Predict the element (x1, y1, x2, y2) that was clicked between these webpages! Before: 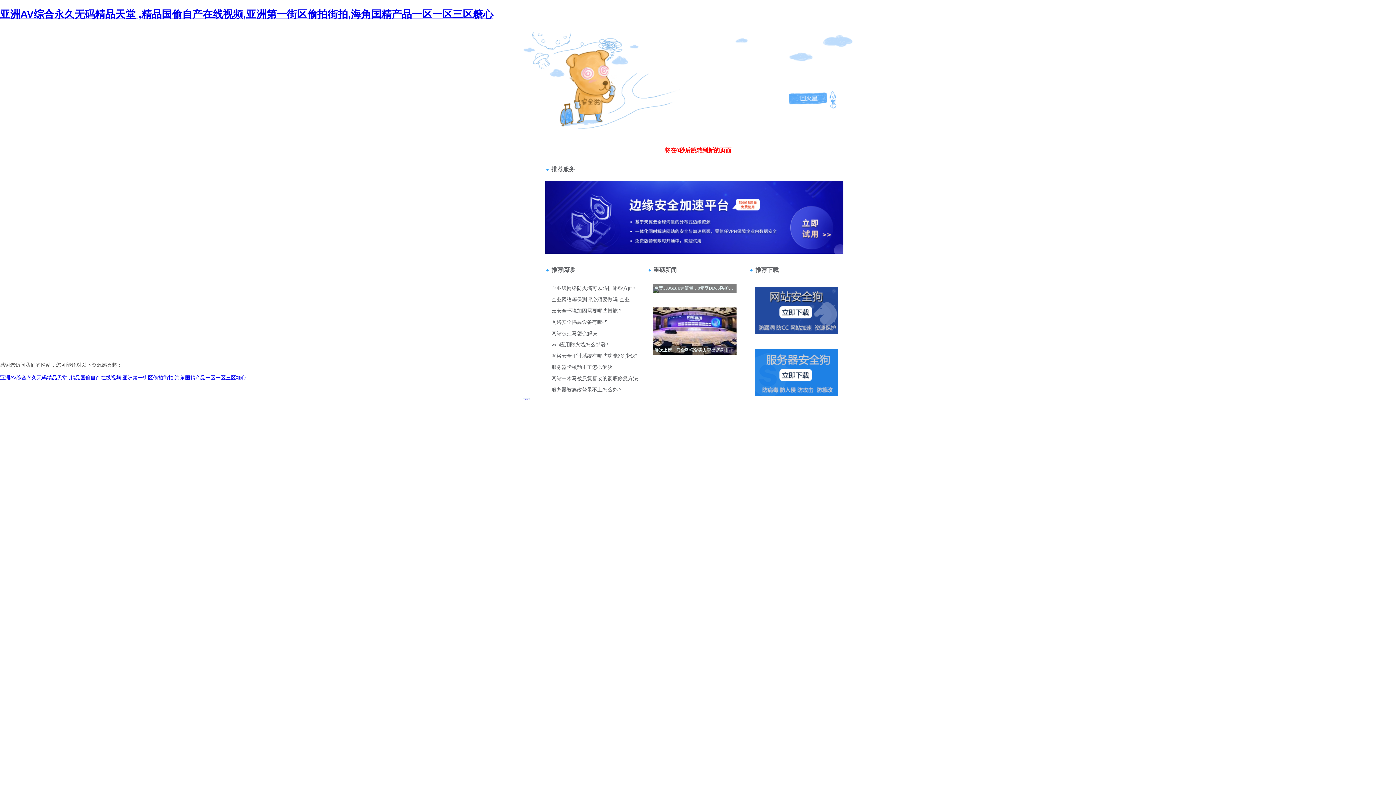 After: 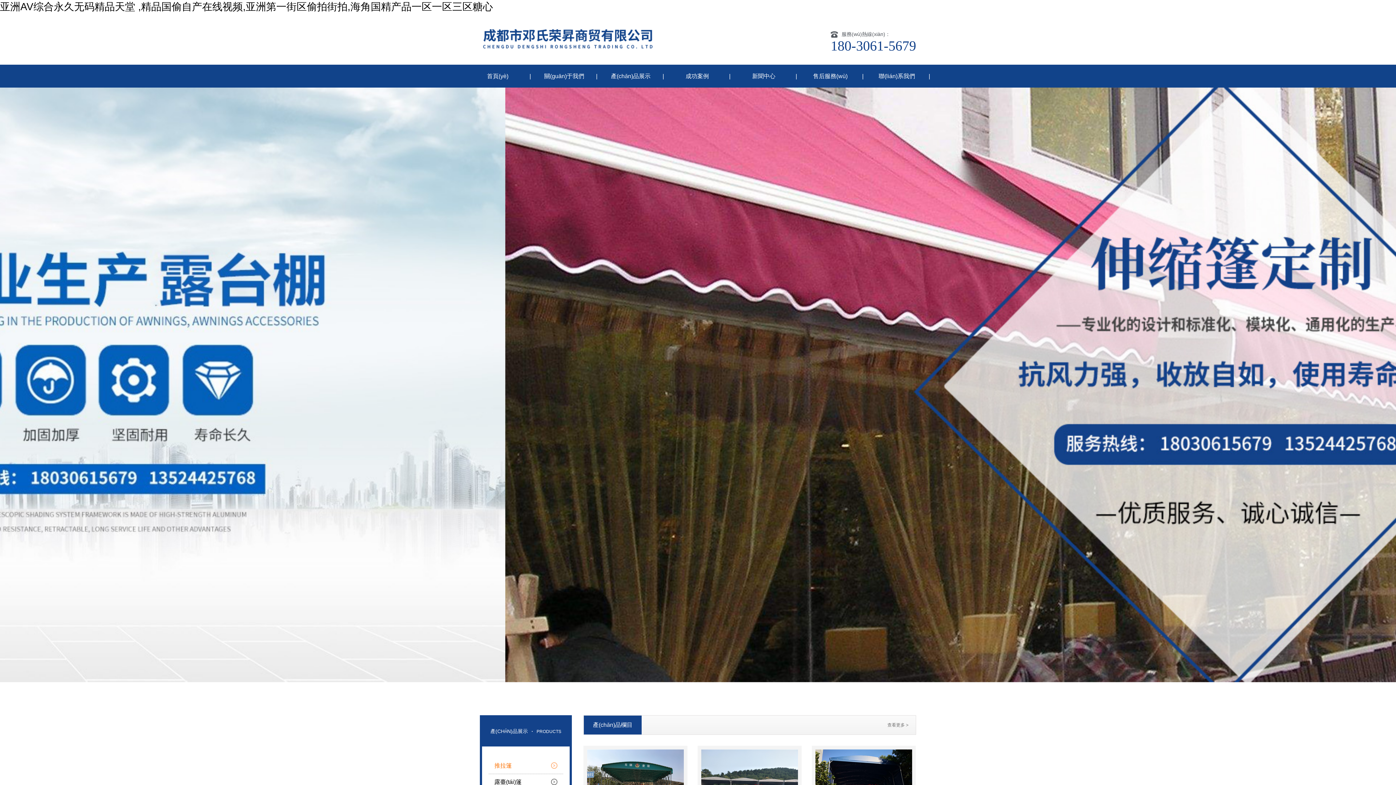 Action: label: 亚洲AV综合永久无码精品天堂 ,精品国偷自产在线视频,亚洲第一街区偷拍街拍,海角国精产品一区一区三区糖心 bbox: (0, 374, 246, 380)